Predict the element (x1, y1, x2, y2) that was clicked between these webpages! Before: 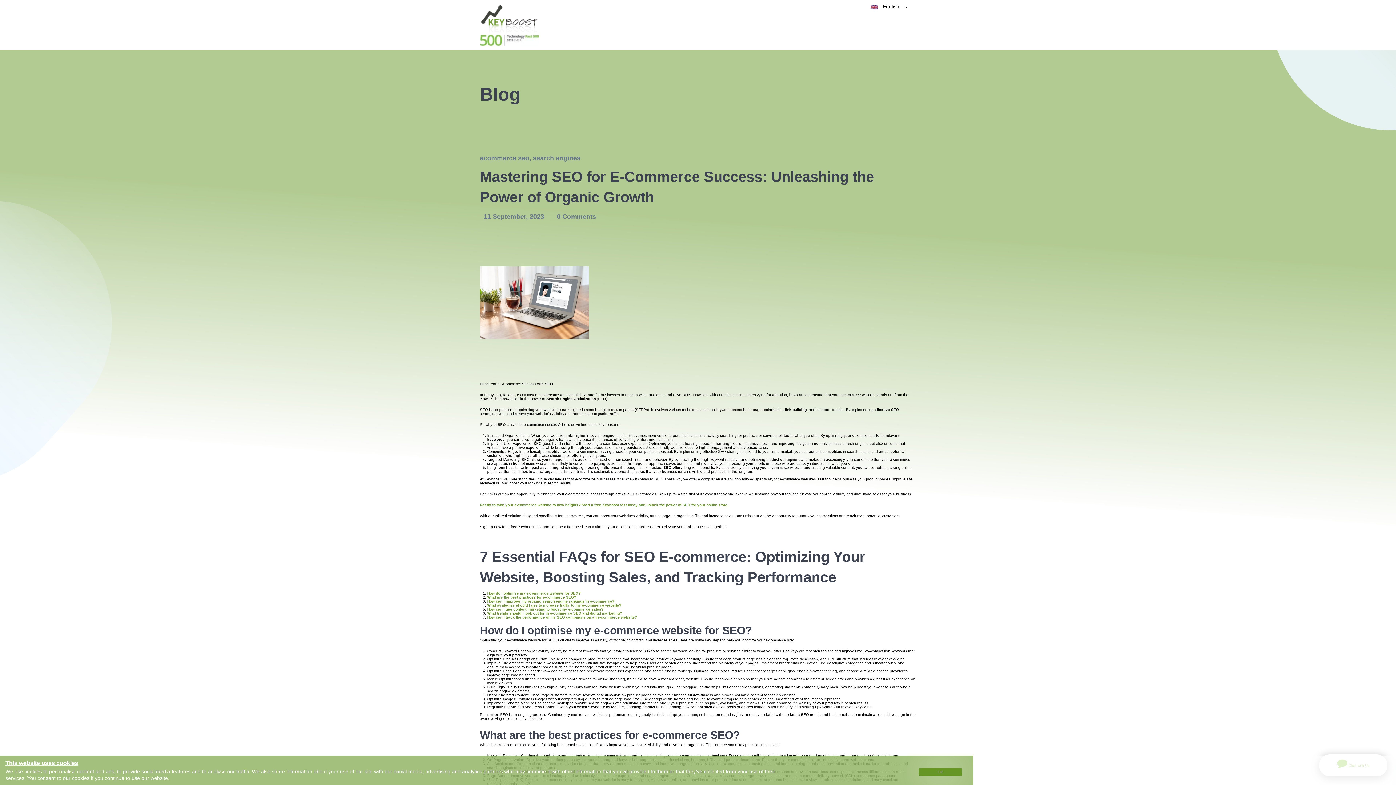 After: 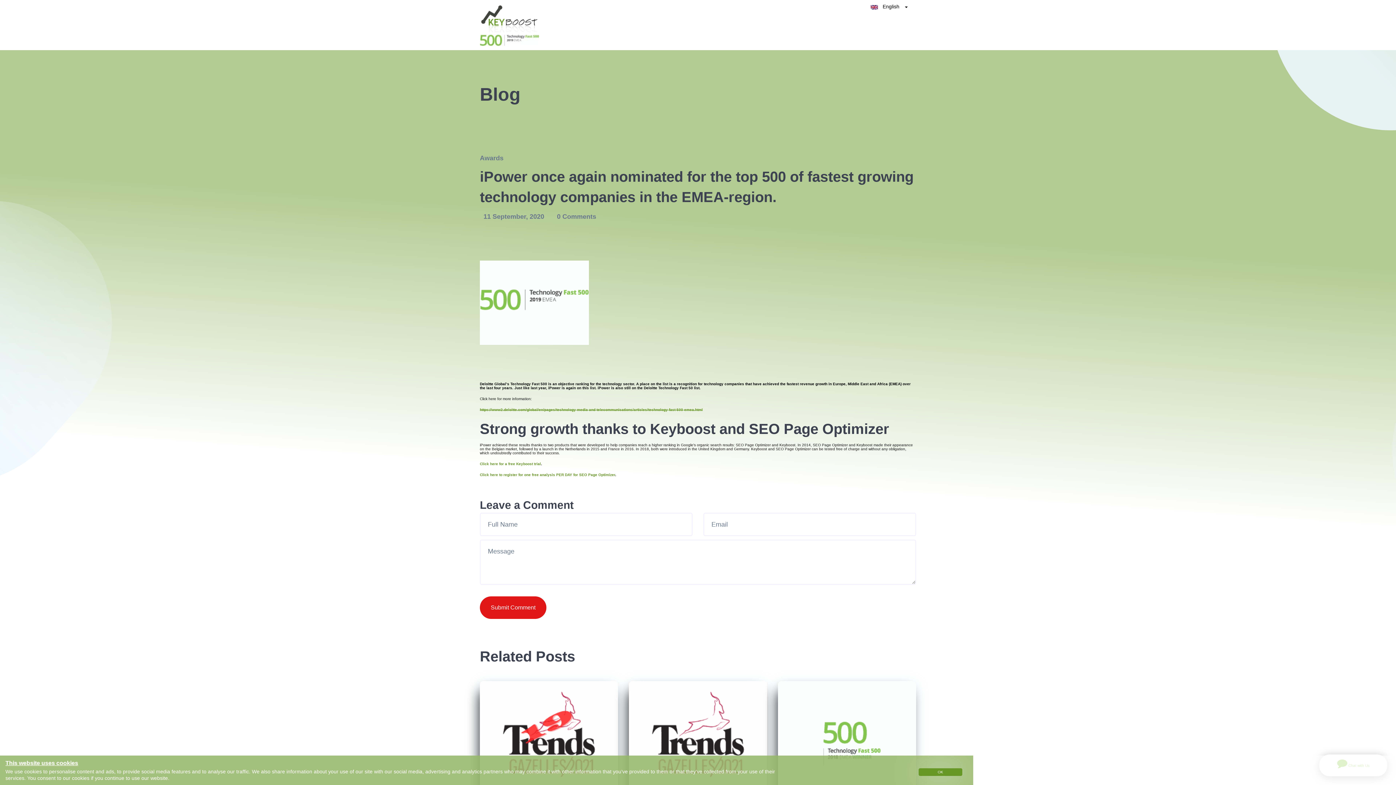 Action: bbox: (480, 34, 539, 46)